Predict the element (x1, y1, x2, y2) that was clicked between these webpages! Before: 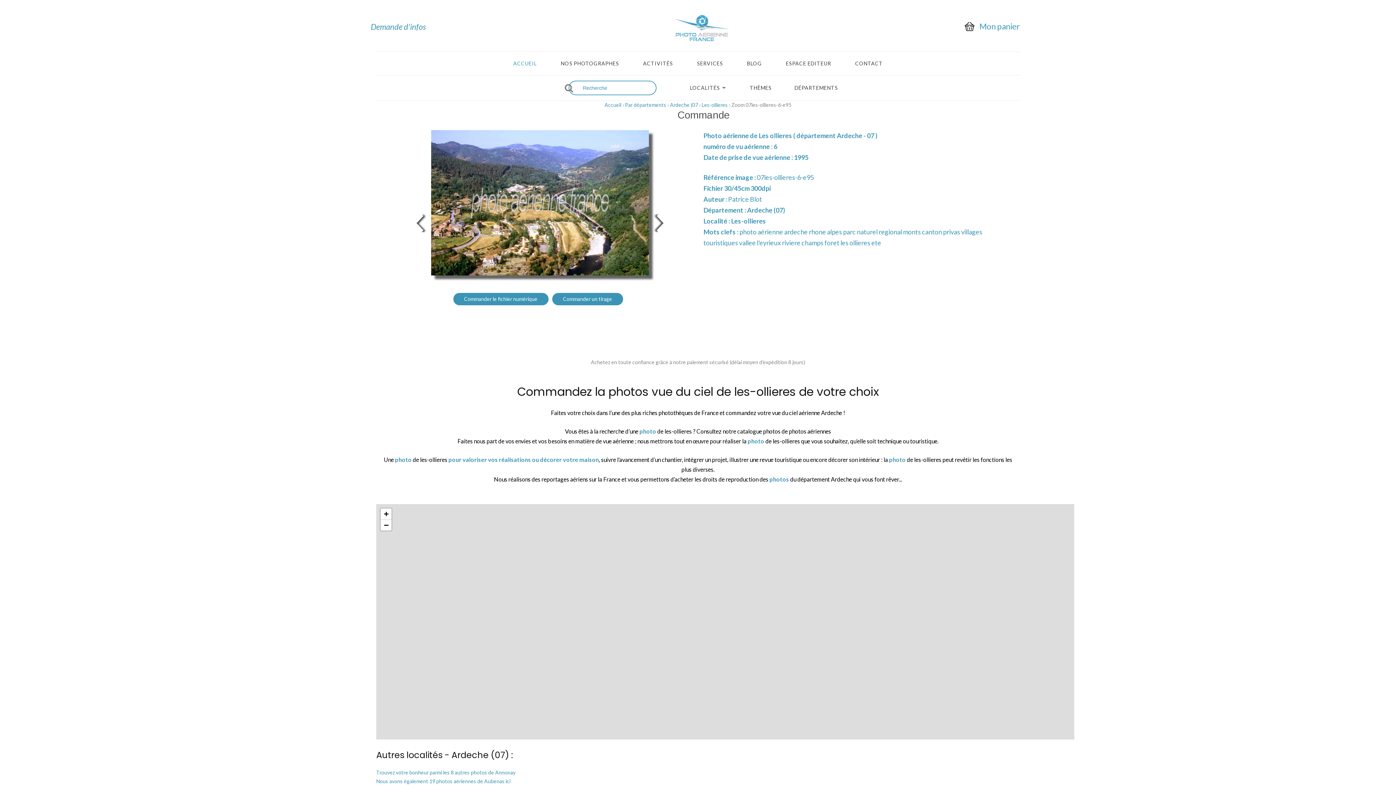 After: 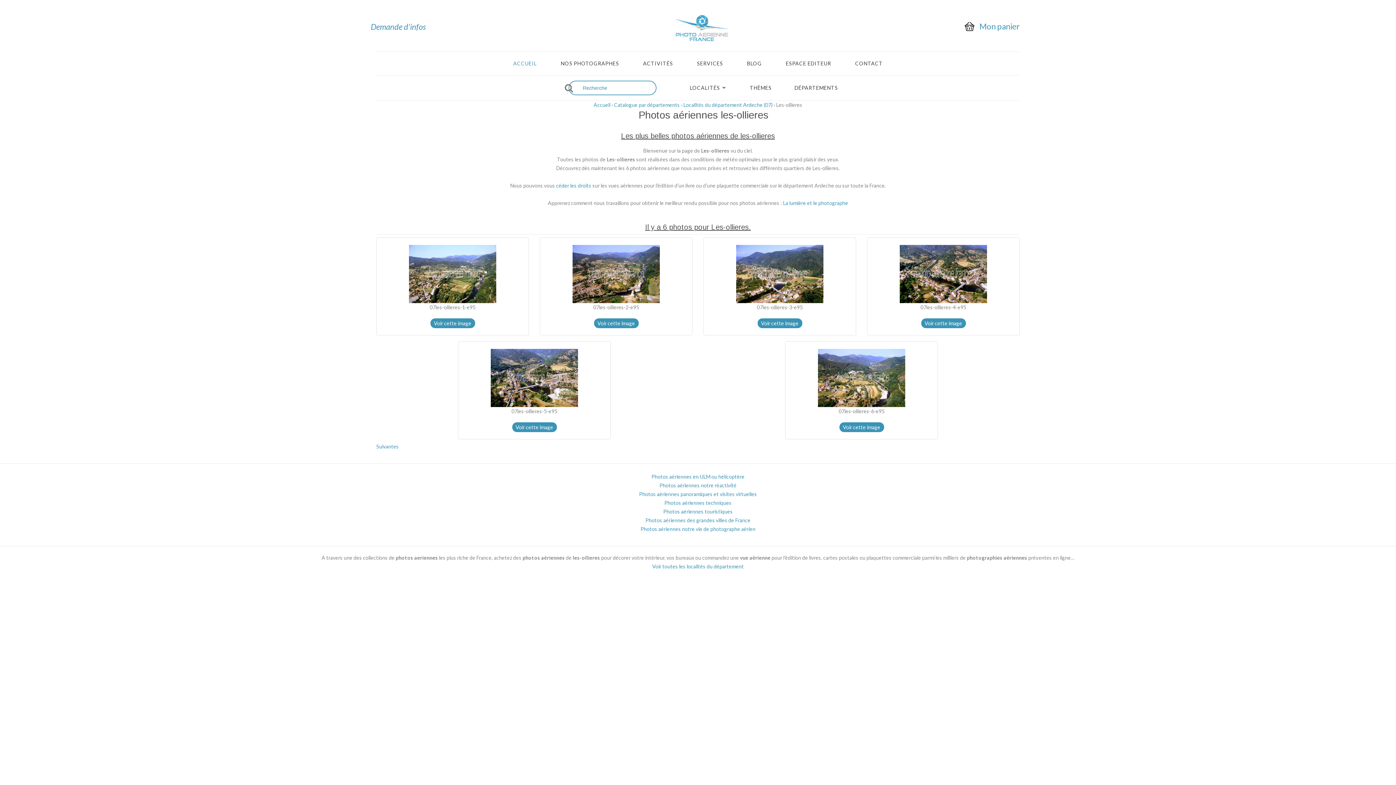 Action: label: Les-ollieres bbox: (701, 101, 728, 108)